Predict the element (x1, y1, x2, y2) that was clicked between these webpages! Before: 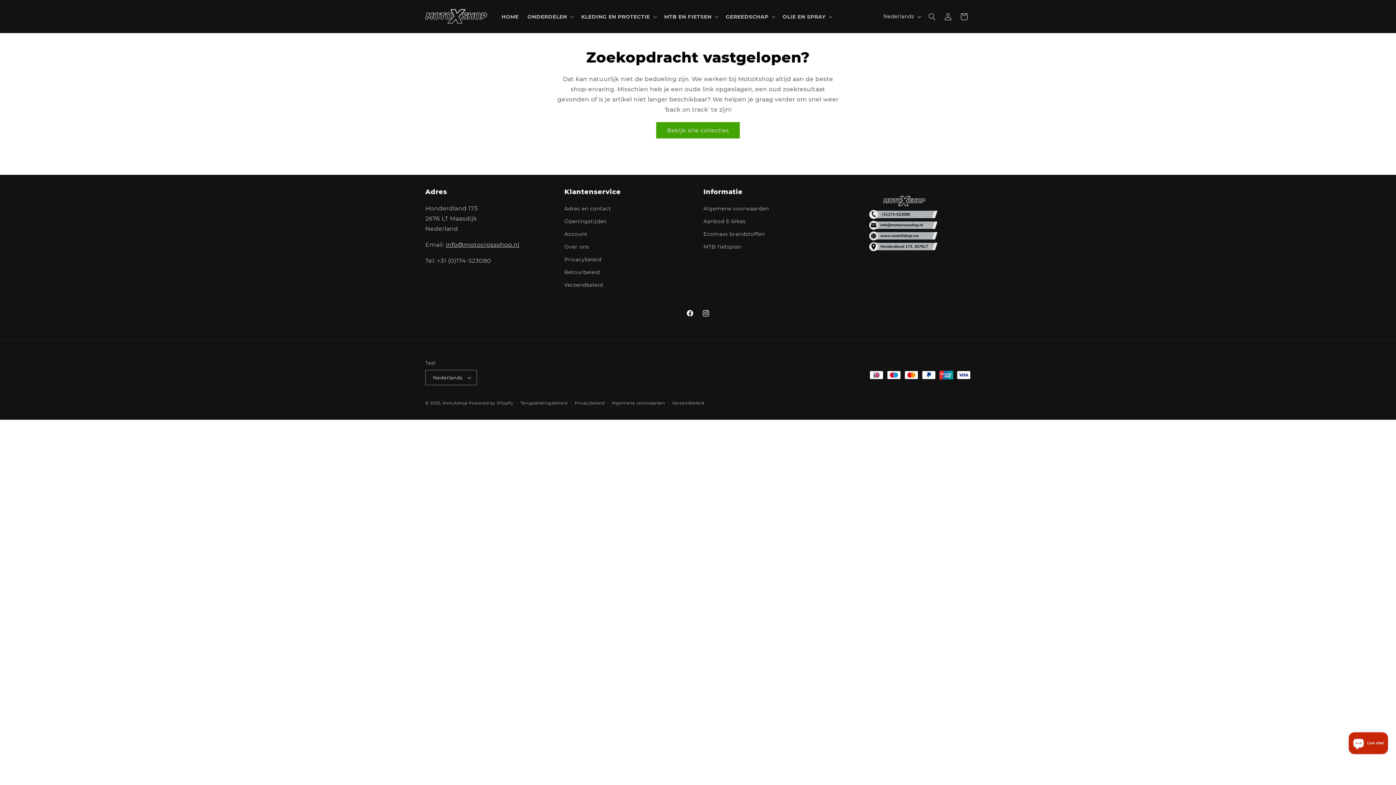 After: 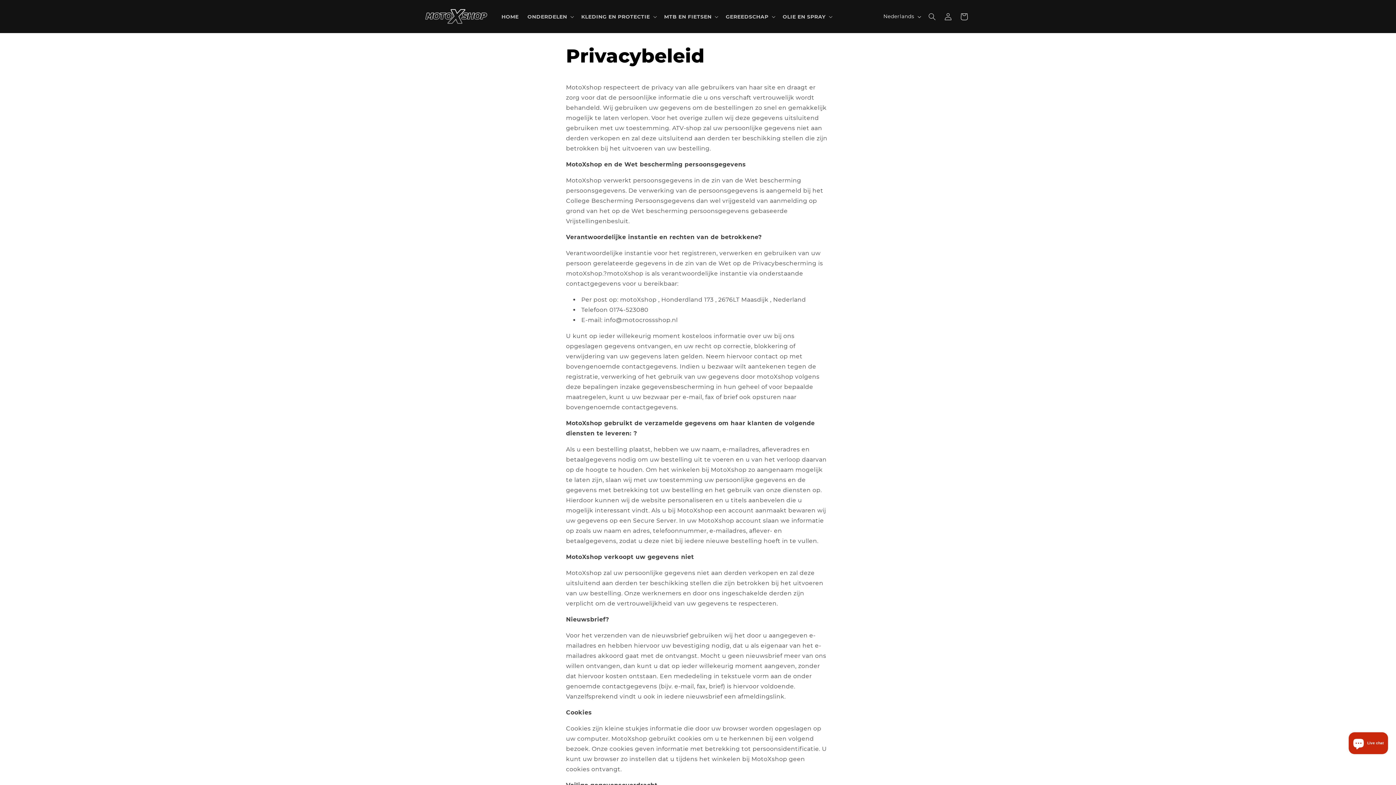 Action: label: Privacybeleid bbox: (564, 253, 601, 266)